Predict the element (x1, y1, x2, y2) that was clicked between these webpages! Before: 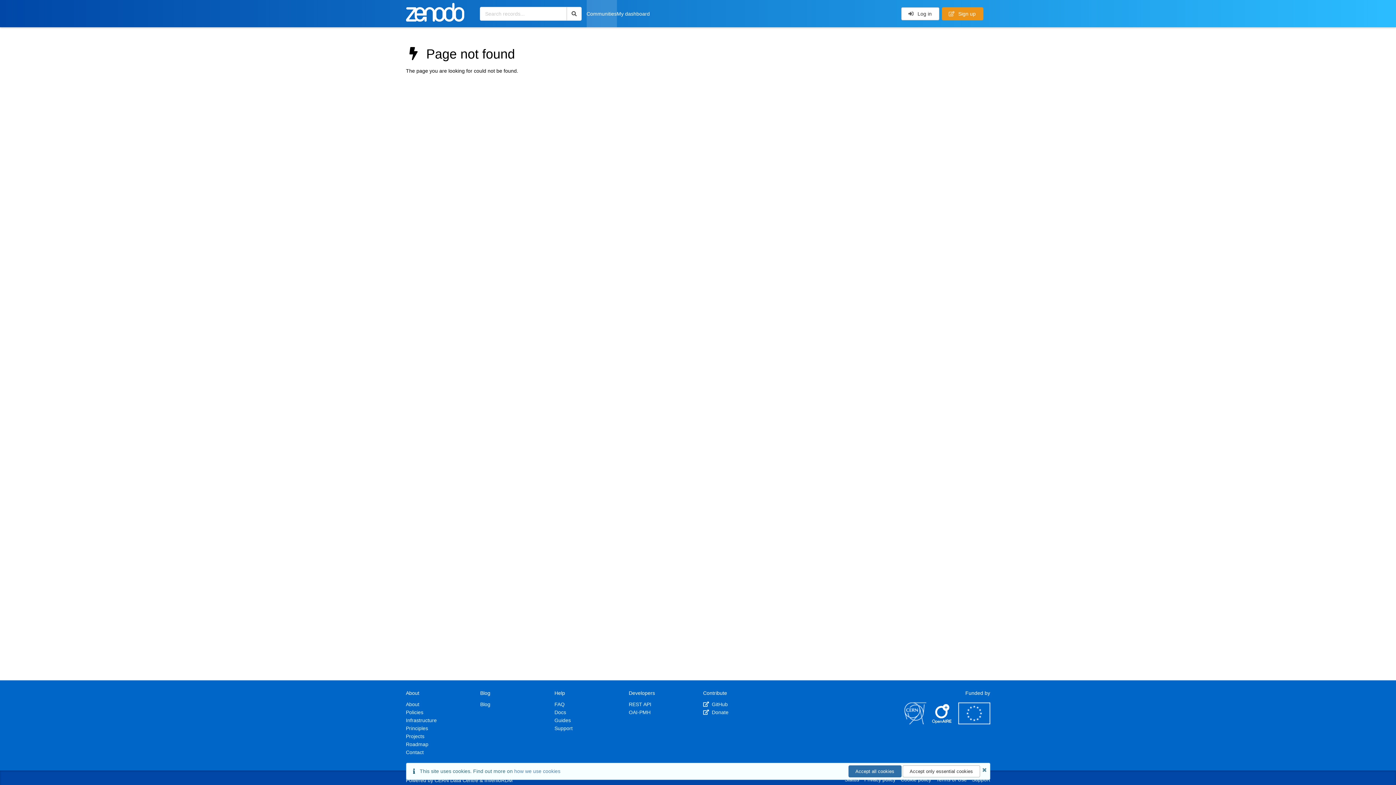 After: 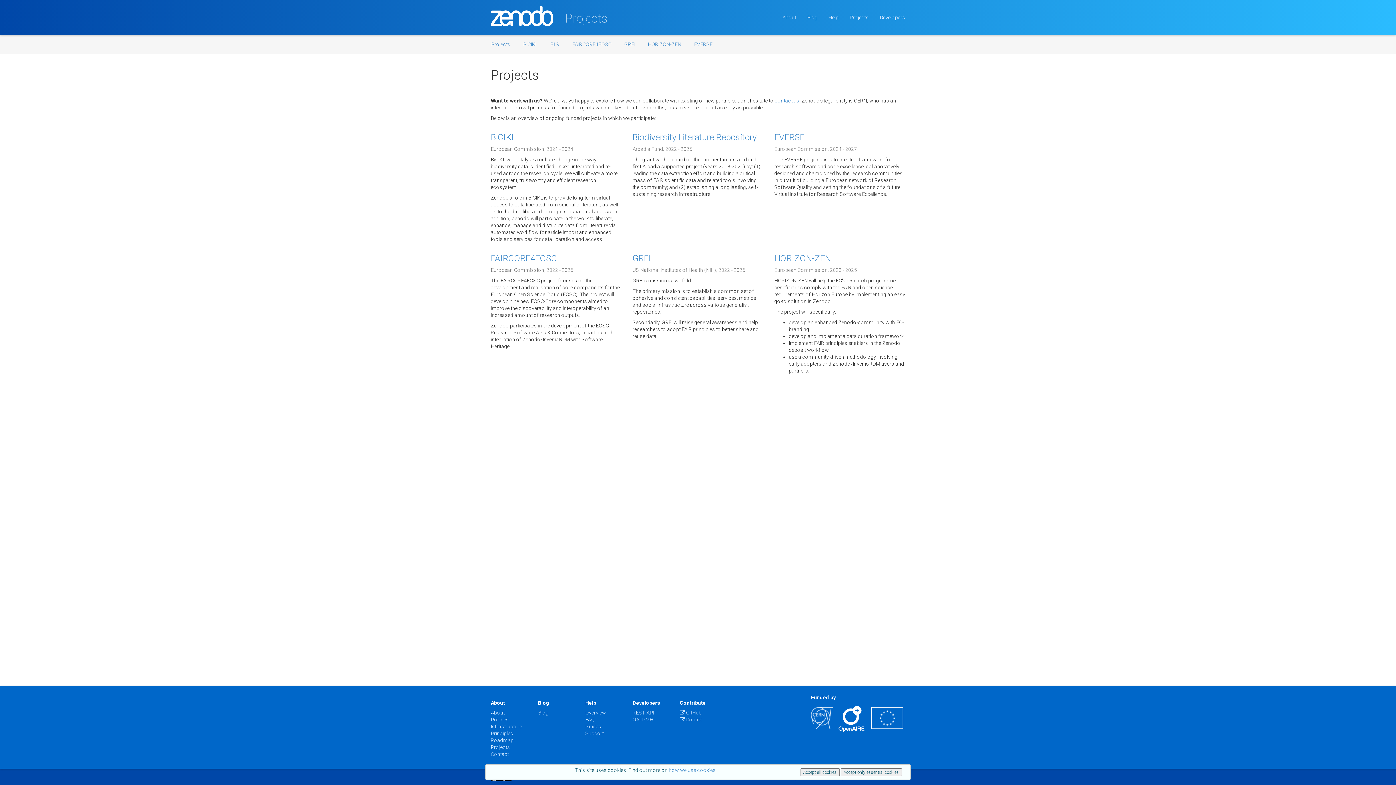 Action: label: Projects bbox: (406, 733, 424, 739)